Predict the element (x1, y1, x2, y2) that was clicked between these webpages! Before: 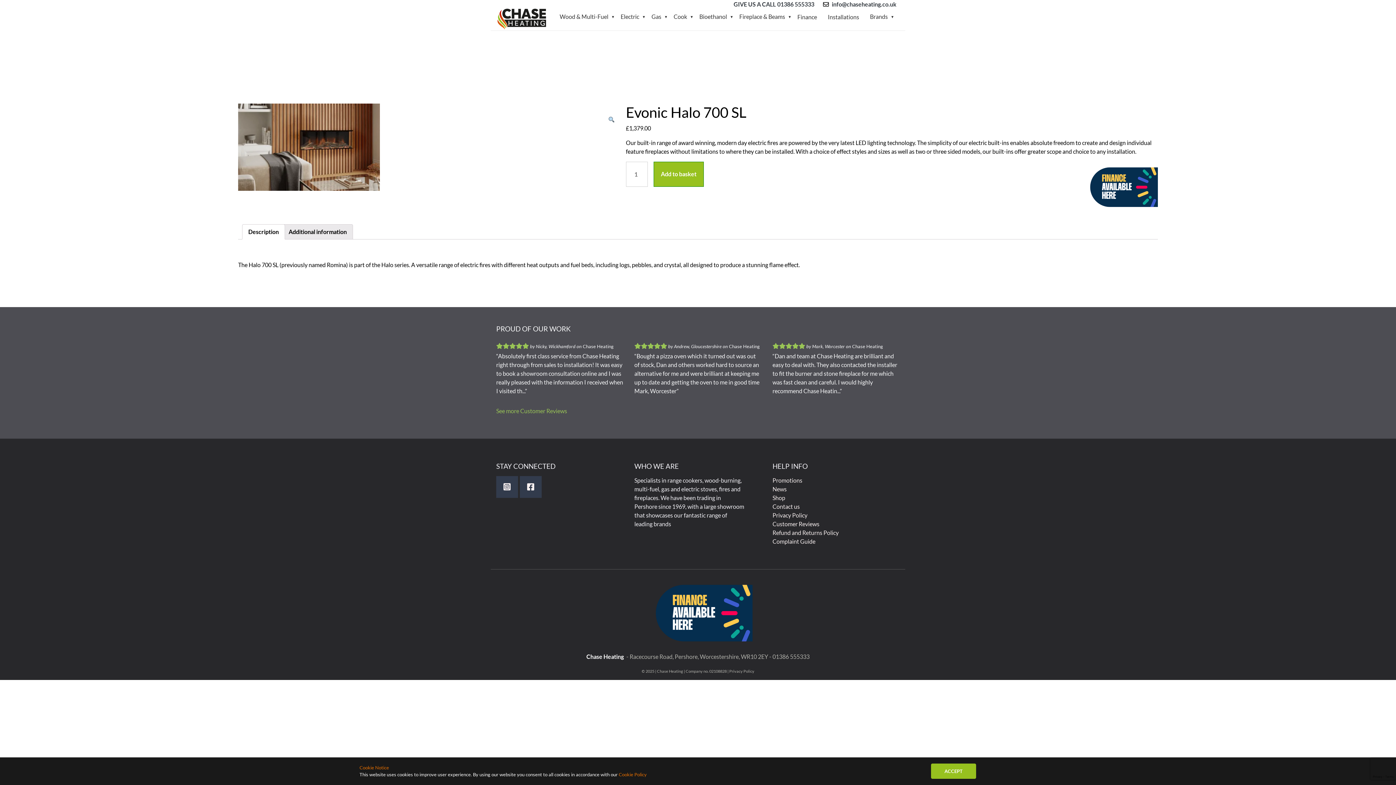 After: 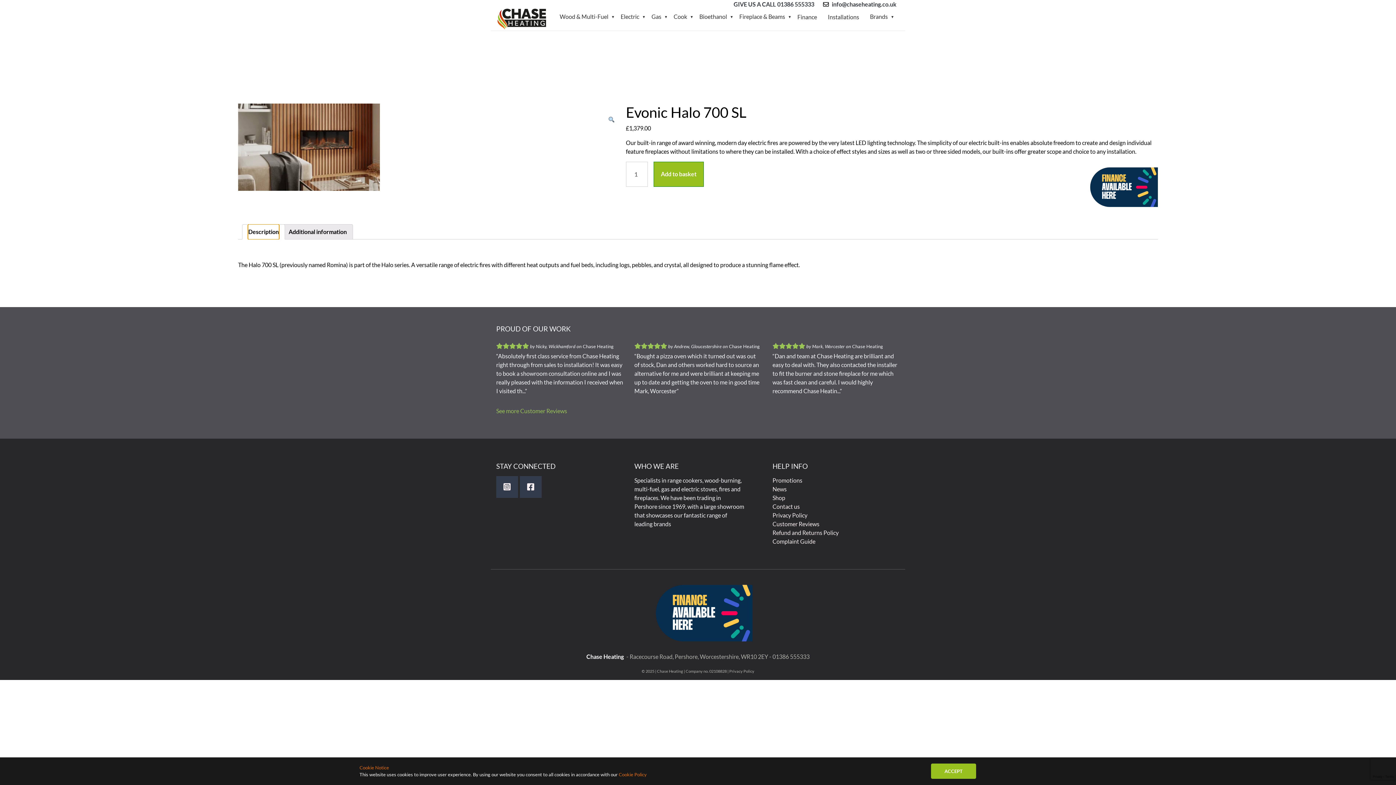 Action: bbox: (248, 224, 278, 239) label: Description